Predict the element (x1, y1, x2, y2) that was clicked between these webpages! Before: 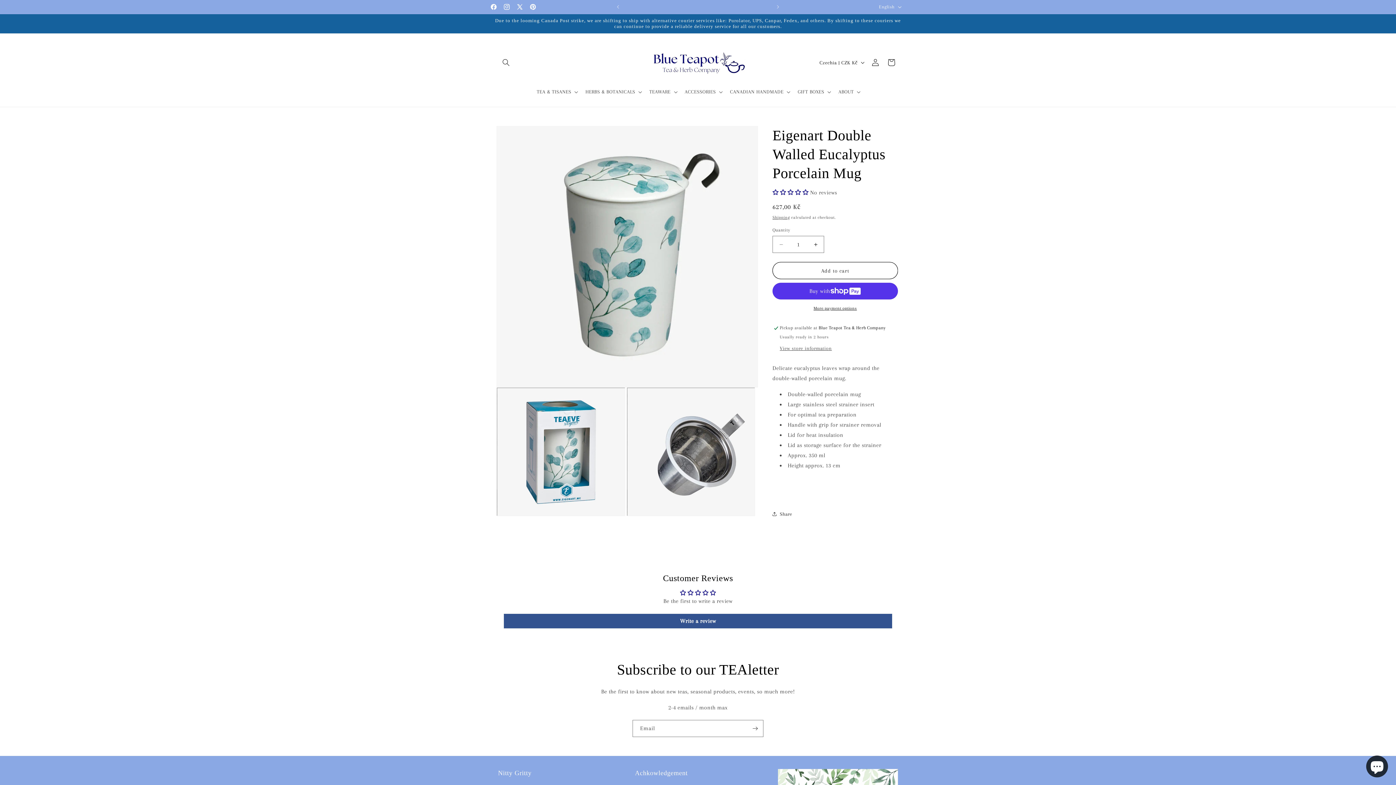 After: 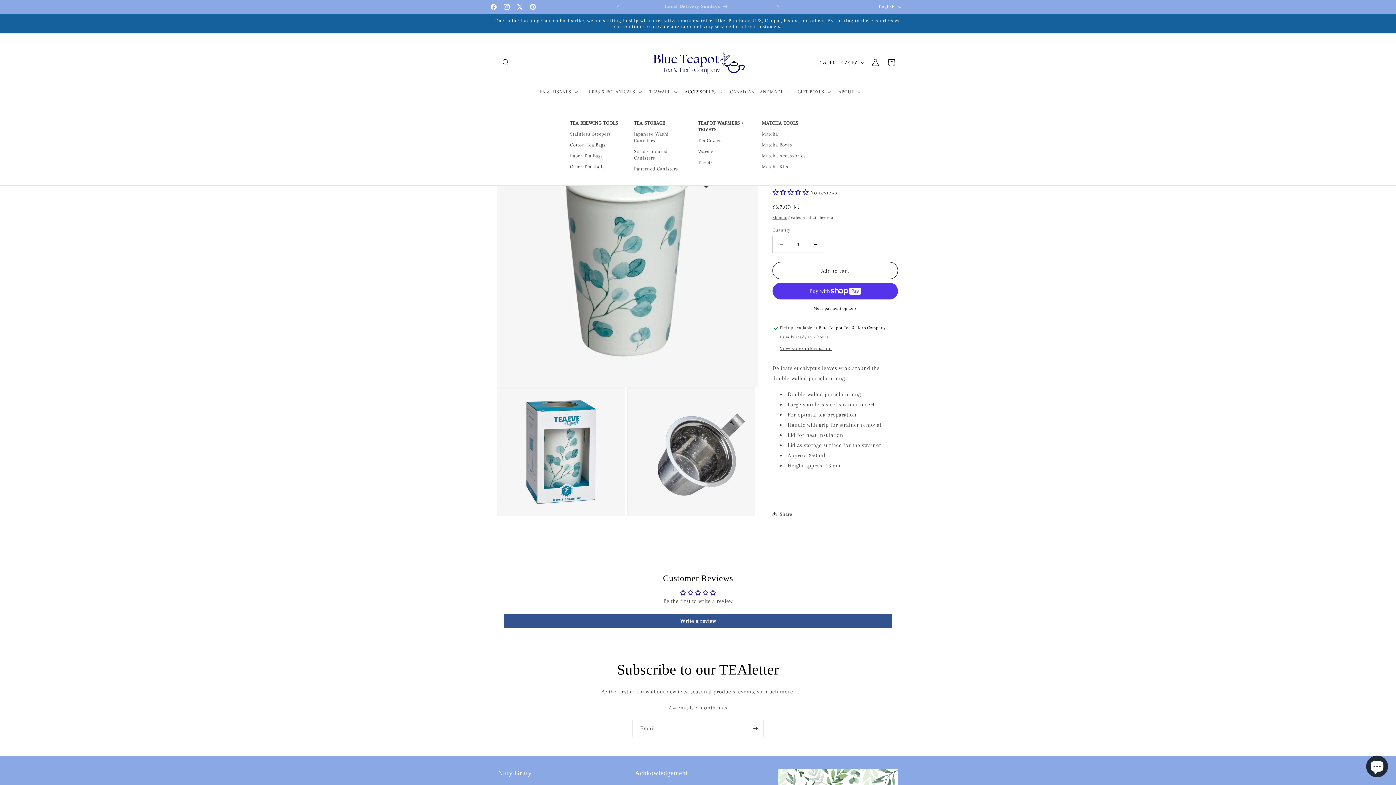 Action: bbox: (680, 84, 725, 99) label: ACCESSORIES